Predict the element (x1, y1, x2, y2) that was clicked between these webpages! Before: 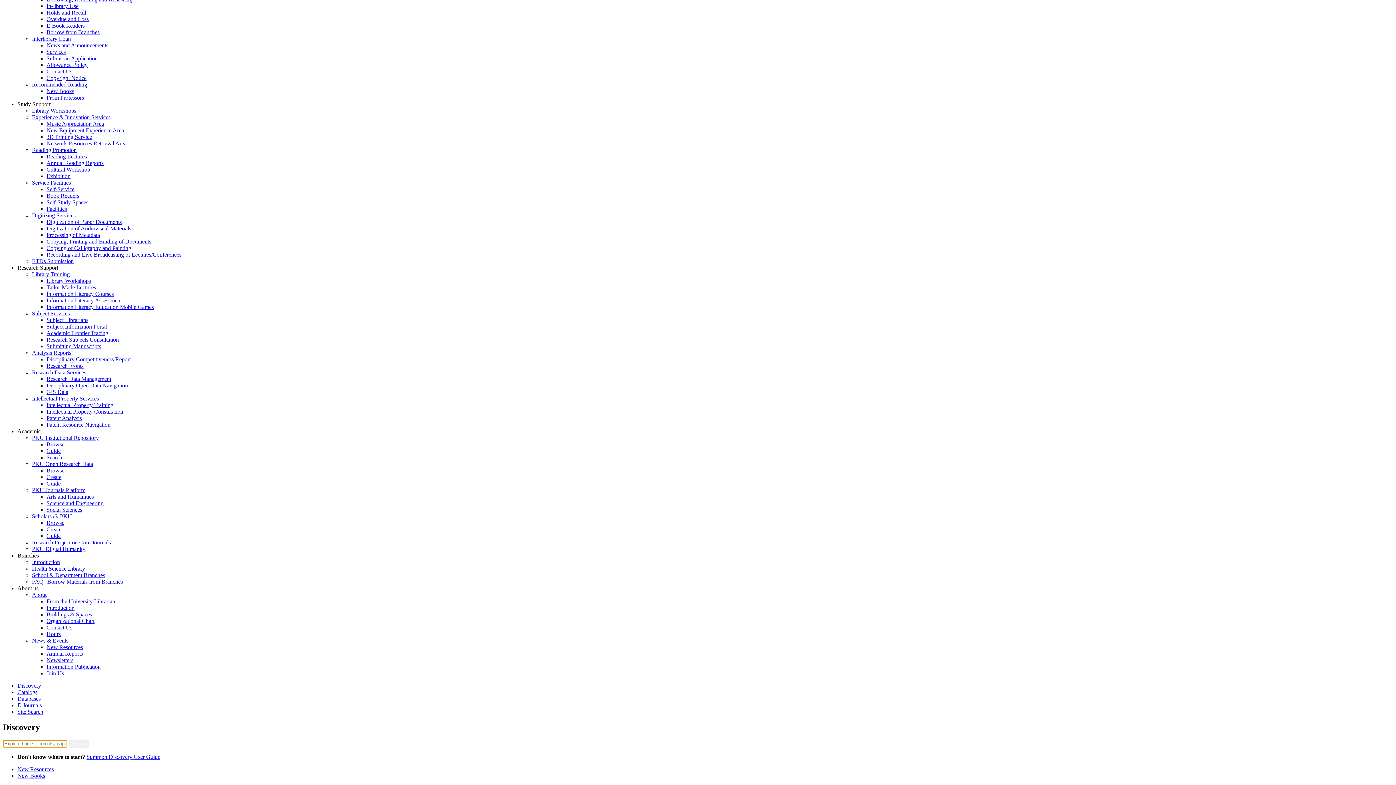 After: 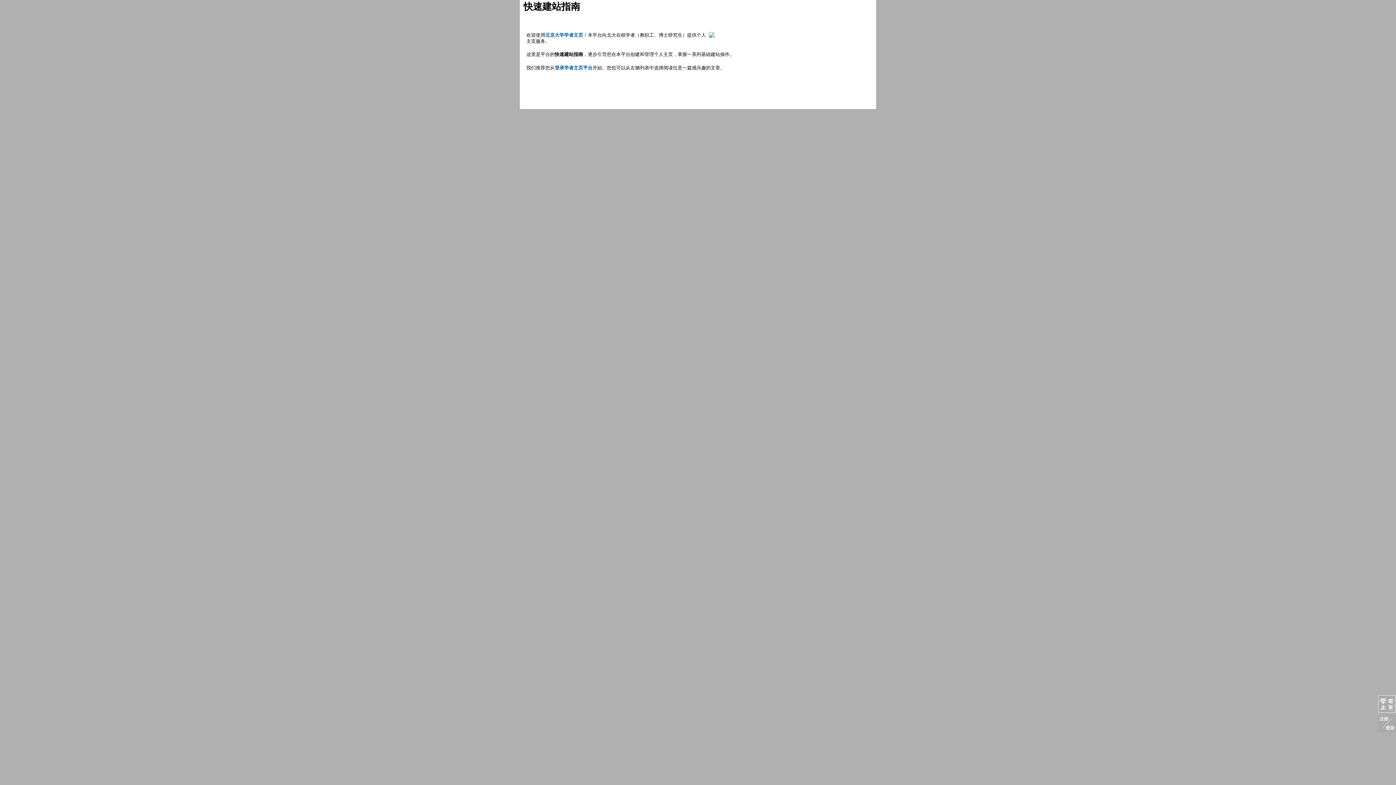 Action: bbox: (46, 533, 60, 539) label: Guide